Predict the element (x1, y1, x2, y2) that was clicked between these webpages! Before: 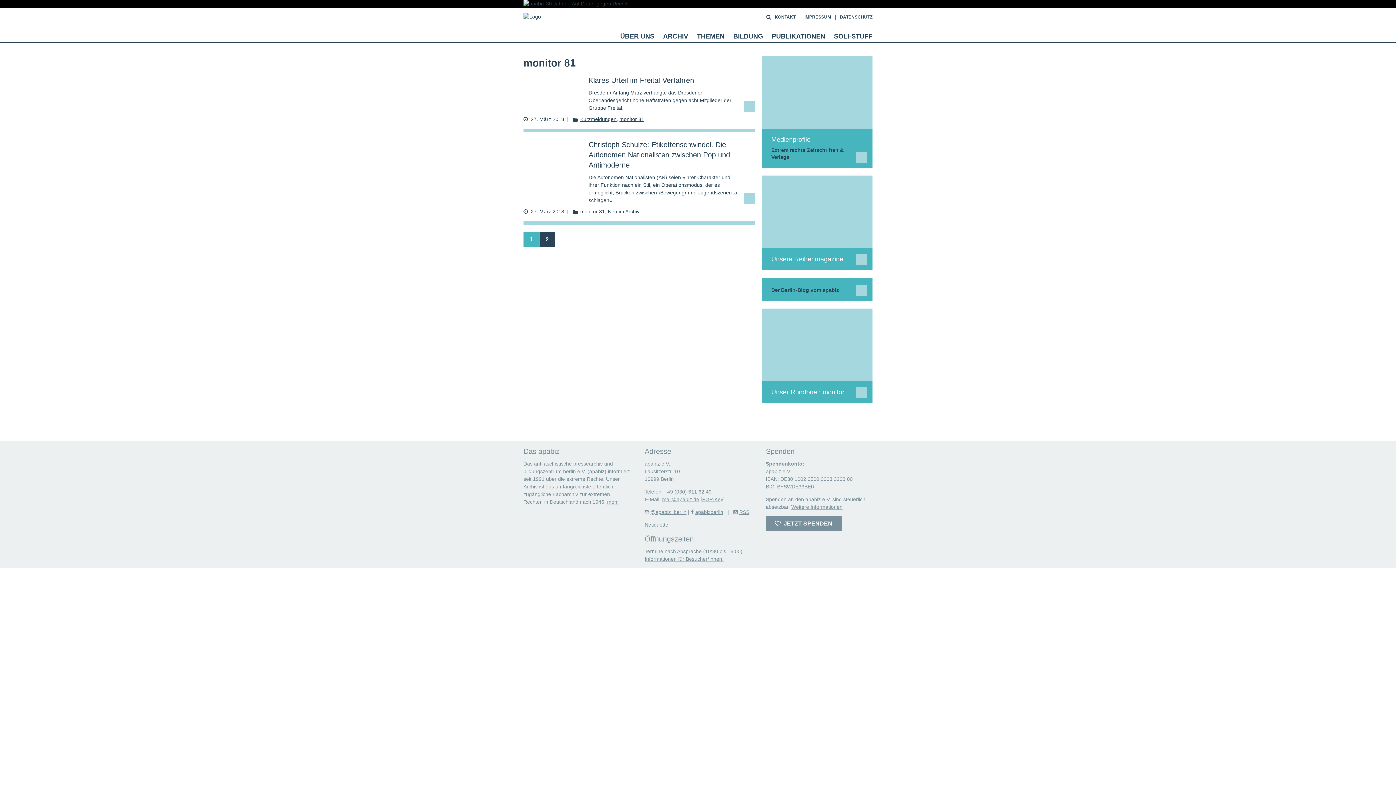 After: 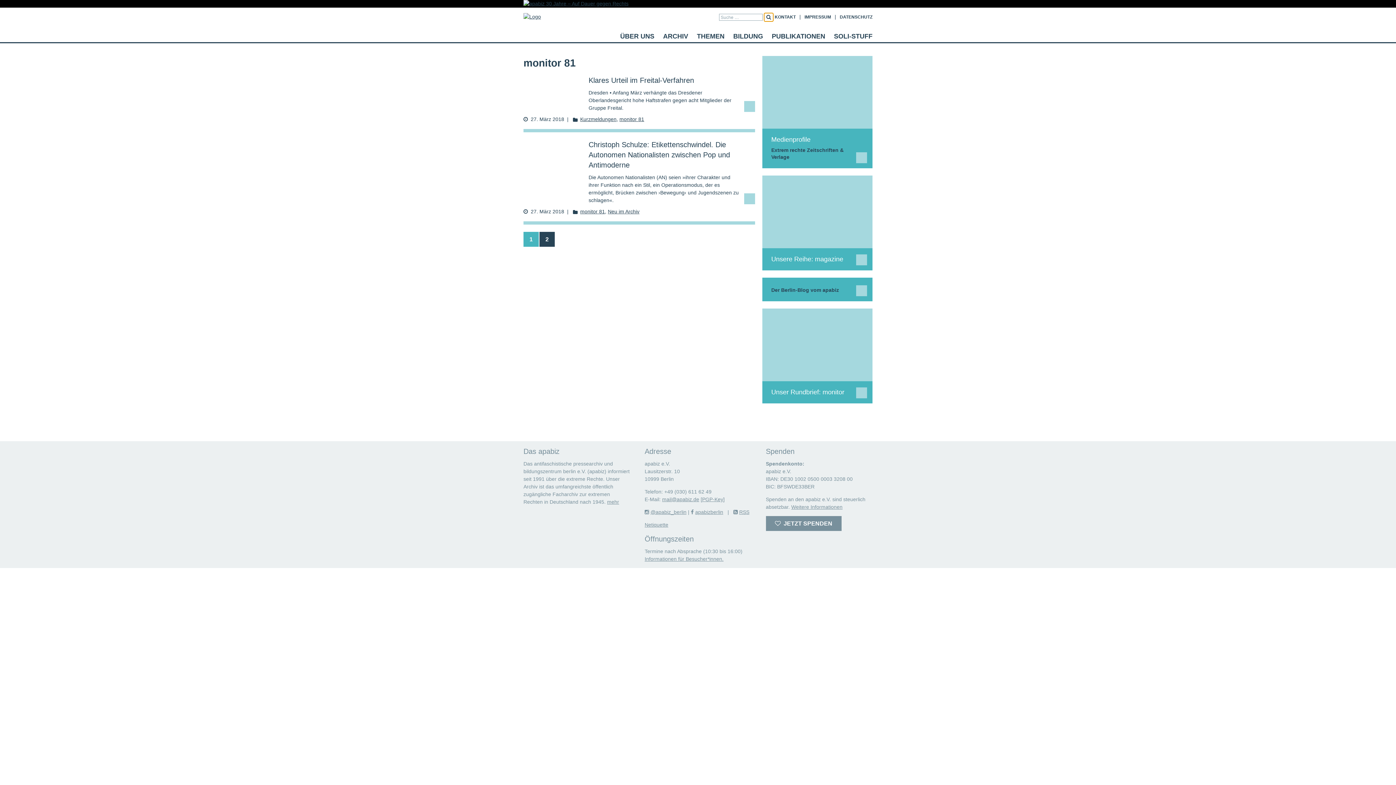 Action: bbox: (764, 13, 773, 21)